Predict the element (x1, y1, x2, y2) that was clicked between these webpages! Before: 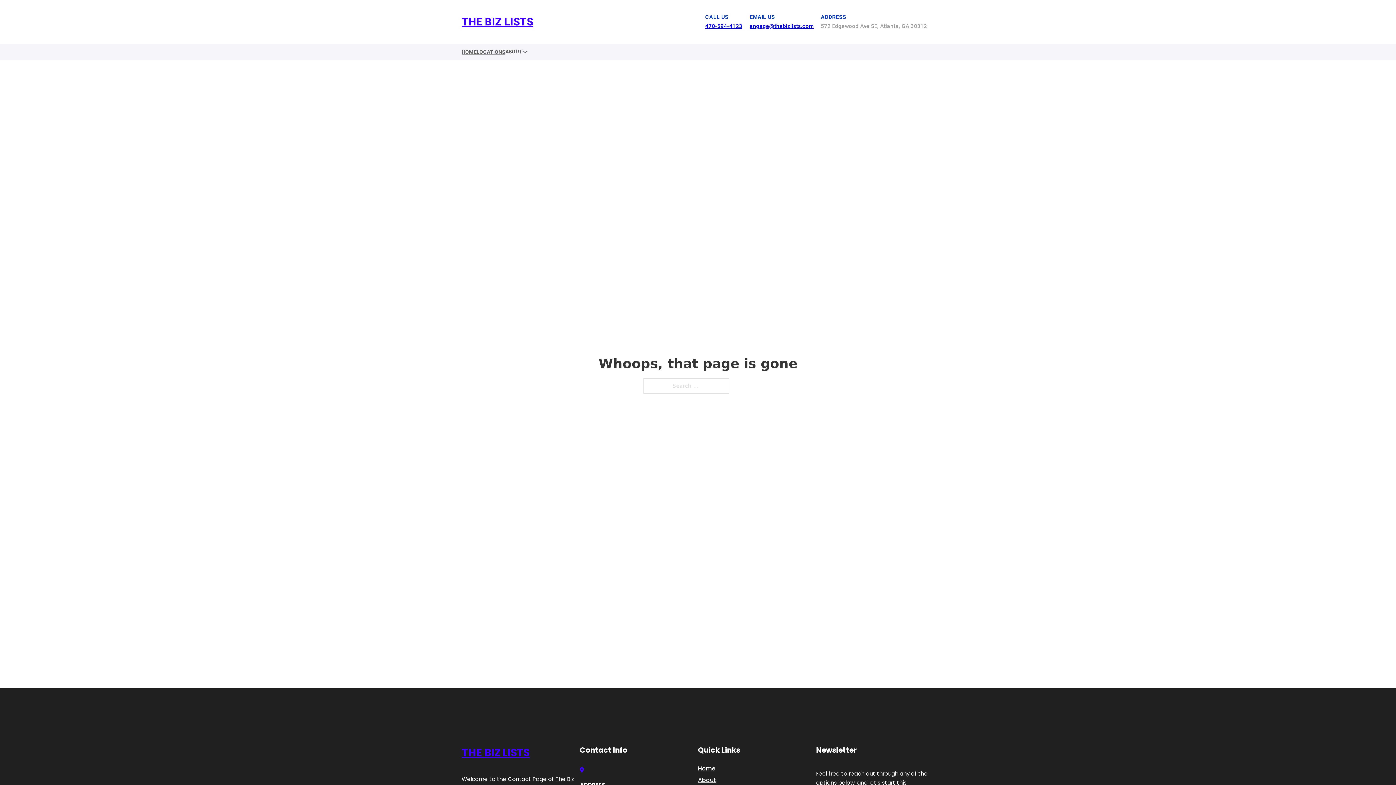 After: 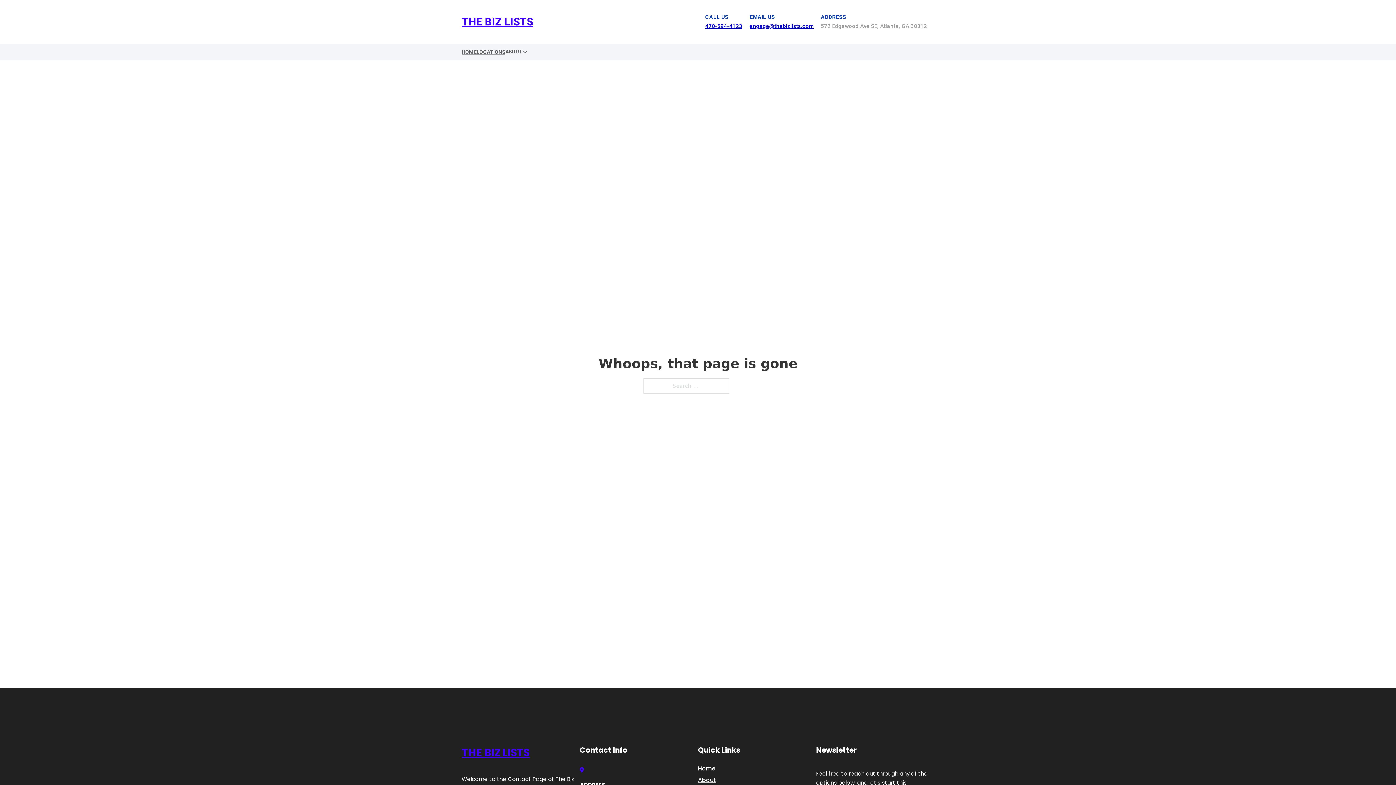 Action: label: 470-594-4123 bbox: (705, 22, 742, 29)